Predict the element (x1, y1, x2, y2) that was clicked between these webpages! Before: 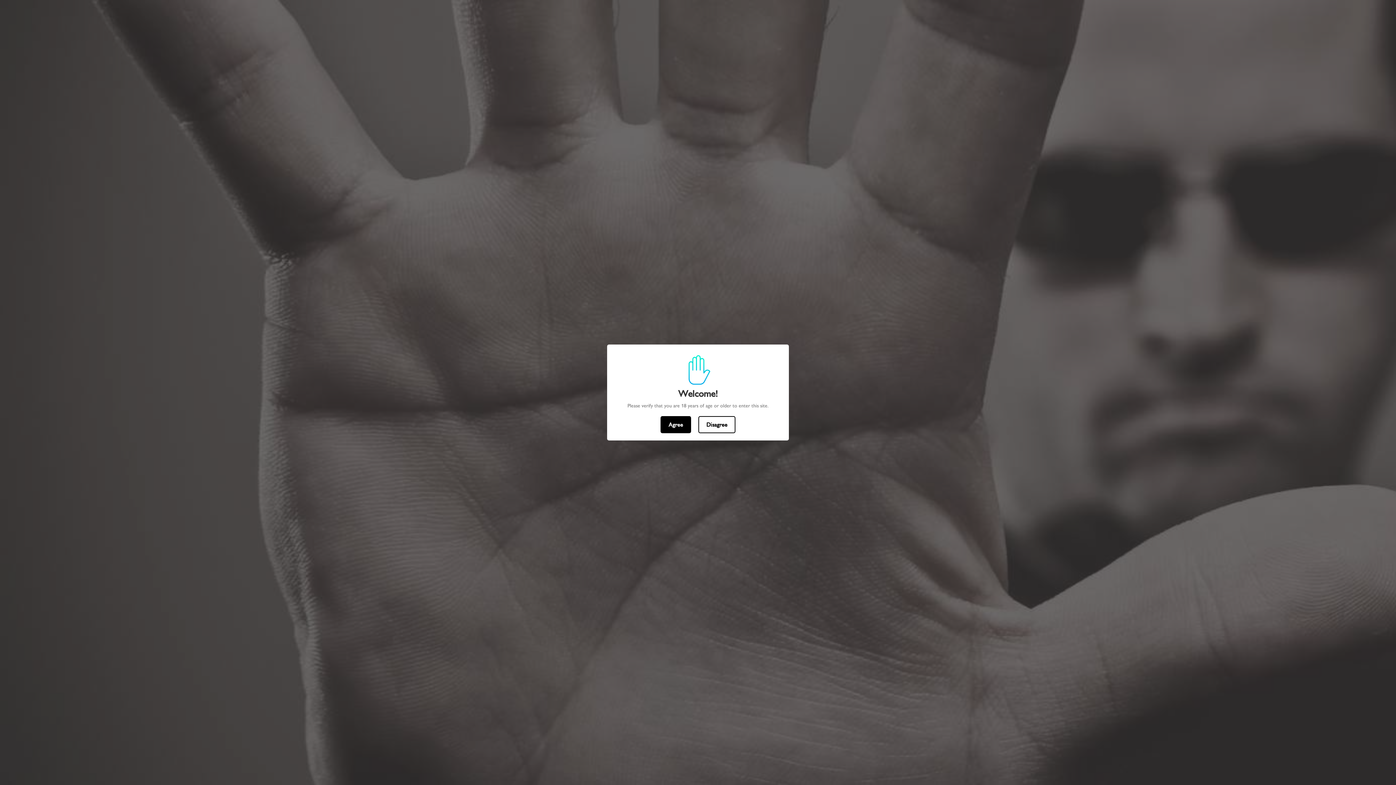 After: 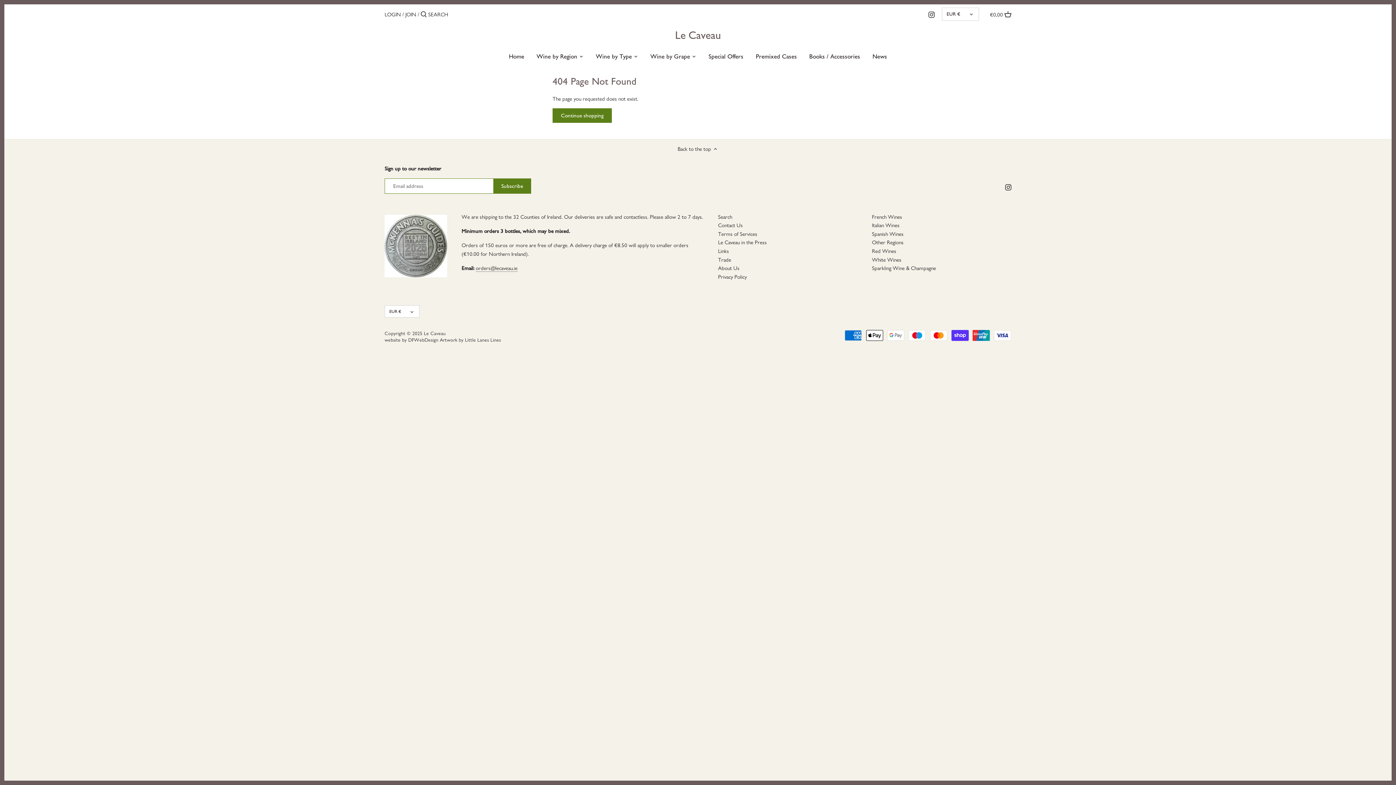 Action: label: Agree bbox: (660, 416, 691, 433)